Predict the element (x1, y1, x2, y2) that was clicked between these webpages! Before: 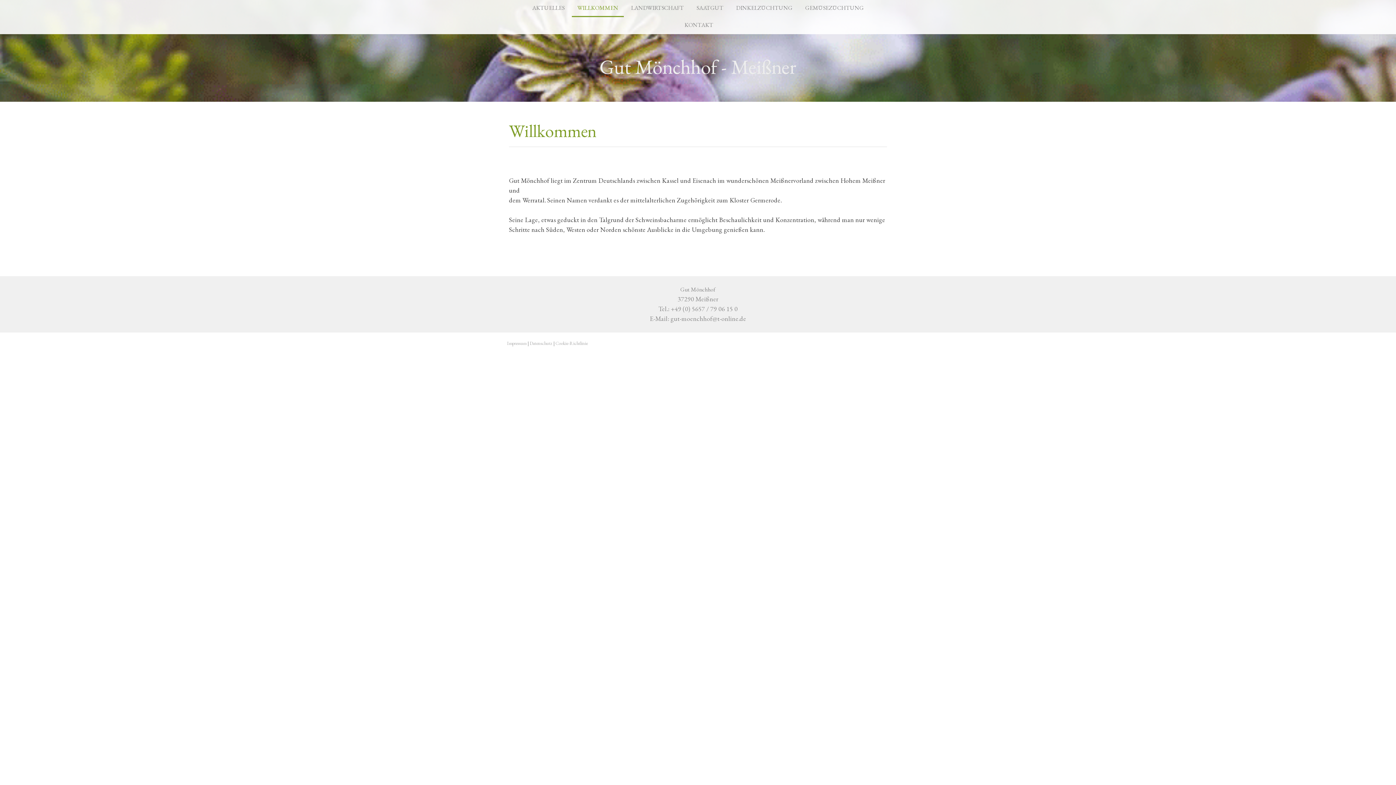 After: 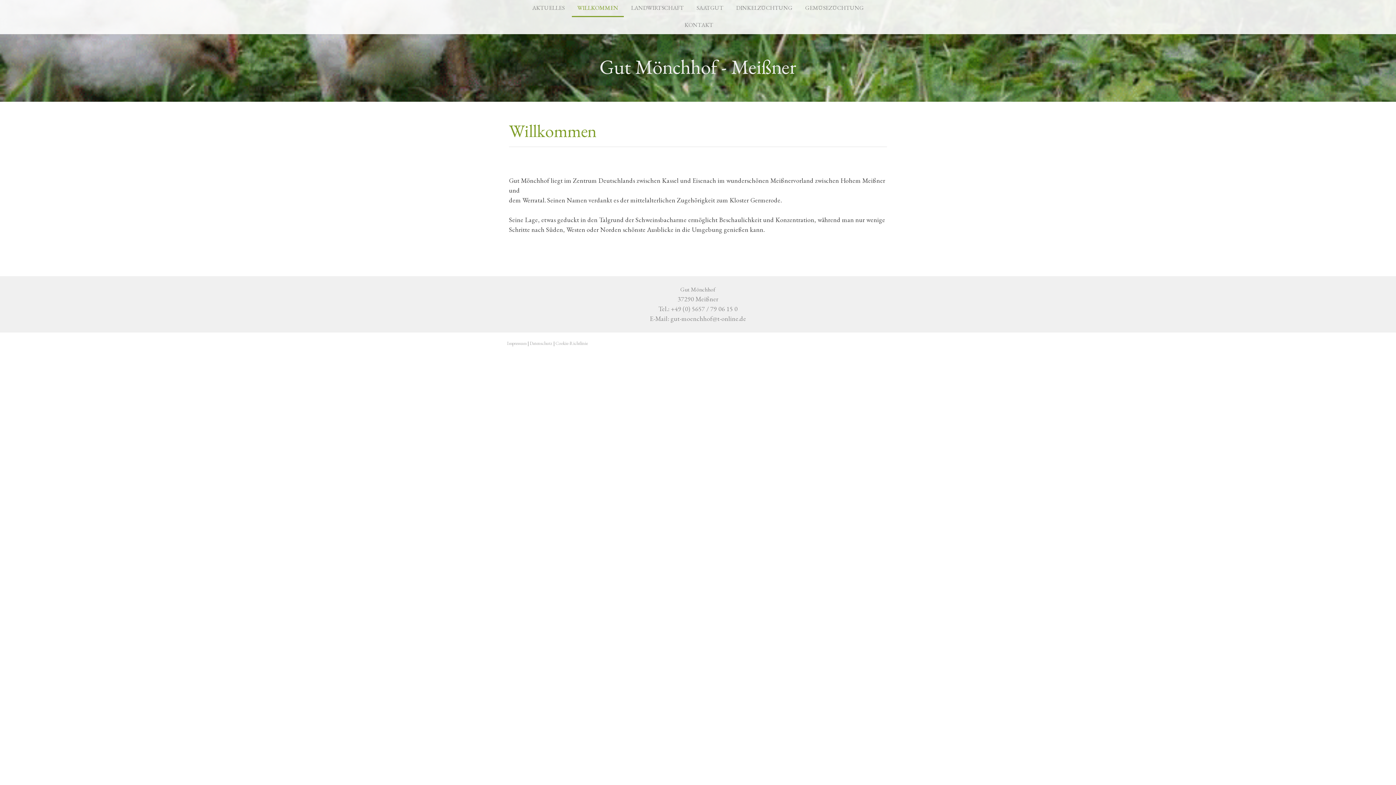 Action: bbox: (572, 0, 624, 17) label: WILLKOMMEN